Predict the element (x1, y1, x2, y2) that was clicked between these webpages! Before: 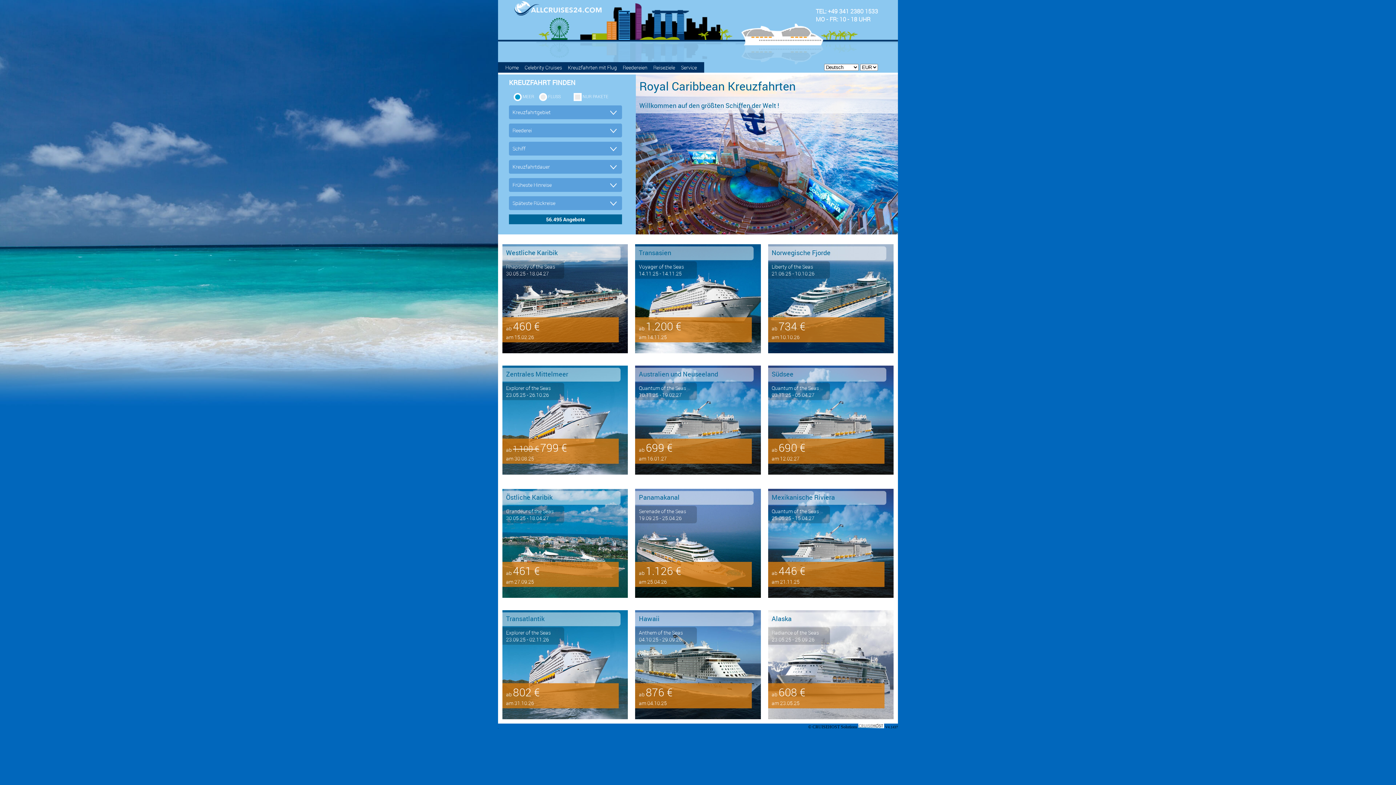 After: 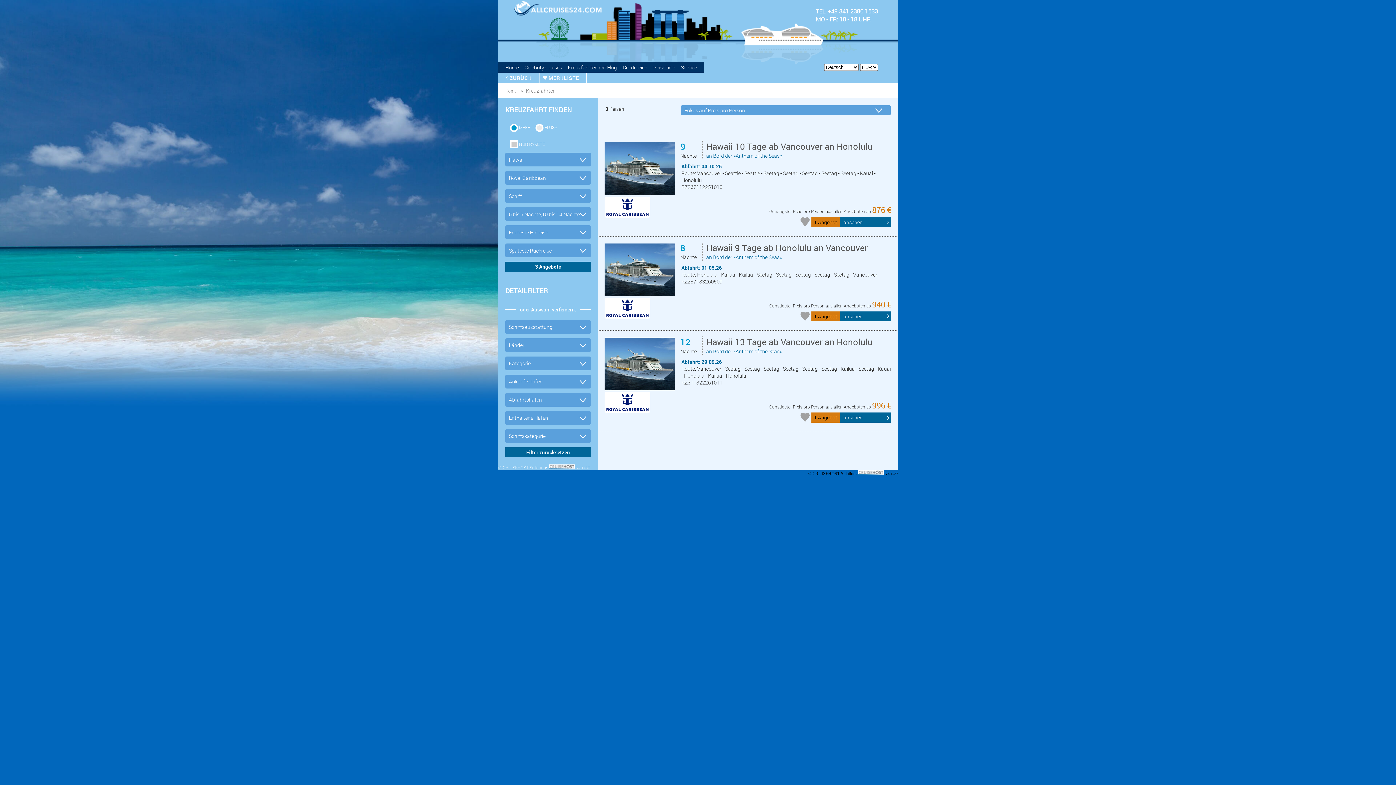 Action: label: Hawaii
Anthem of the Seas
04.10.25 - 29.09.26
ab 876 €
am 04.10.25 bbox: (635, 610, 760, 719)